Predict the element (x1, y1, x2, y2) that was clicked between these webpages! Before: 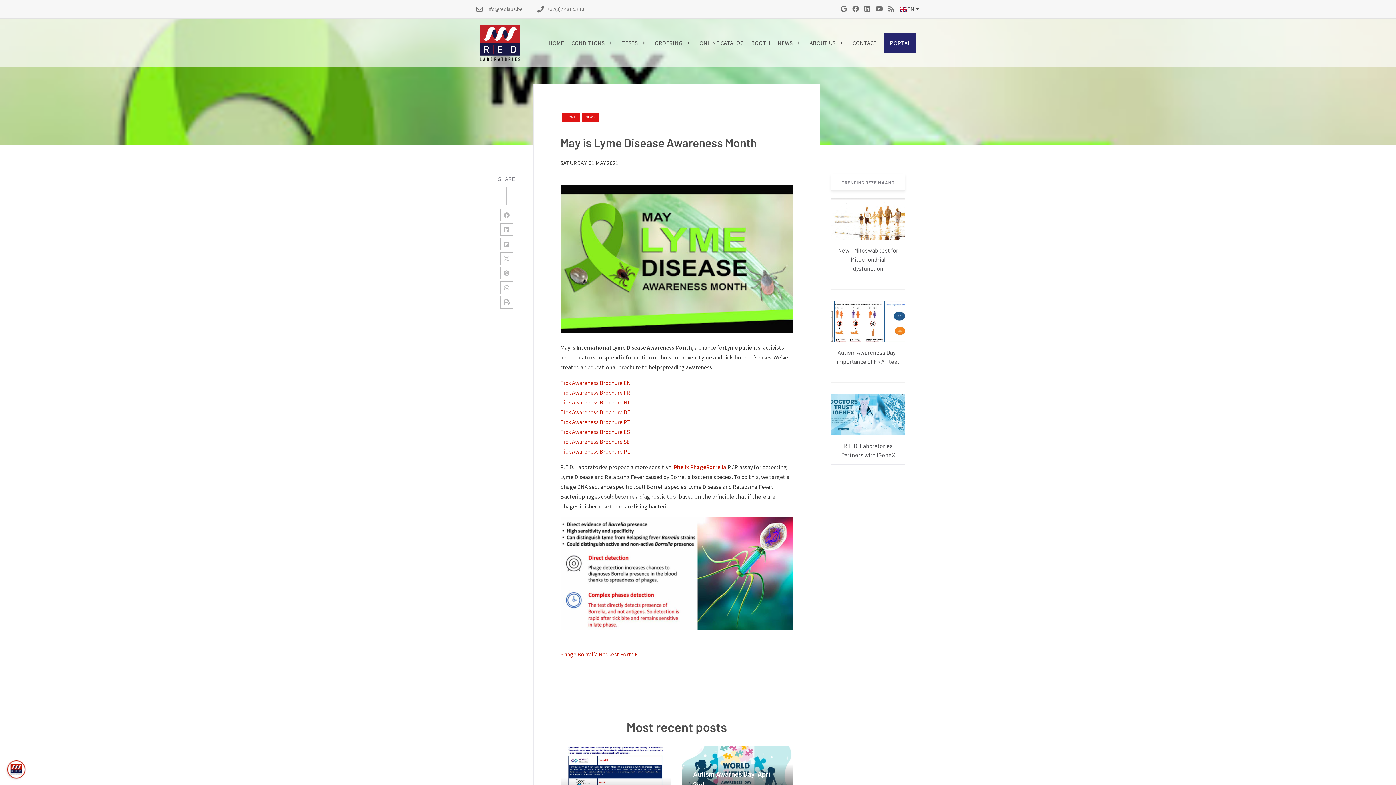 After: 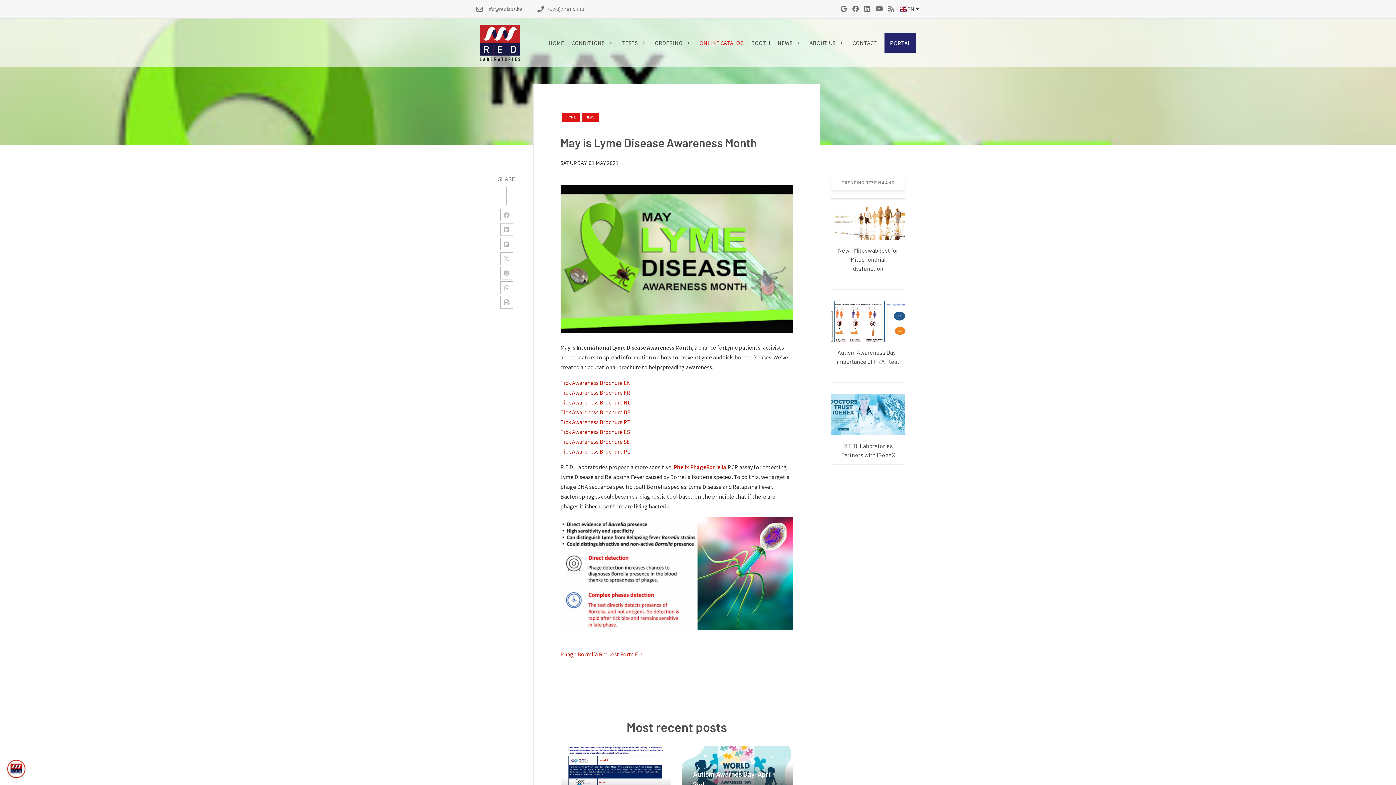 Action: bbox: (699, 38, 744, 47) label: ONLINE CATALOG